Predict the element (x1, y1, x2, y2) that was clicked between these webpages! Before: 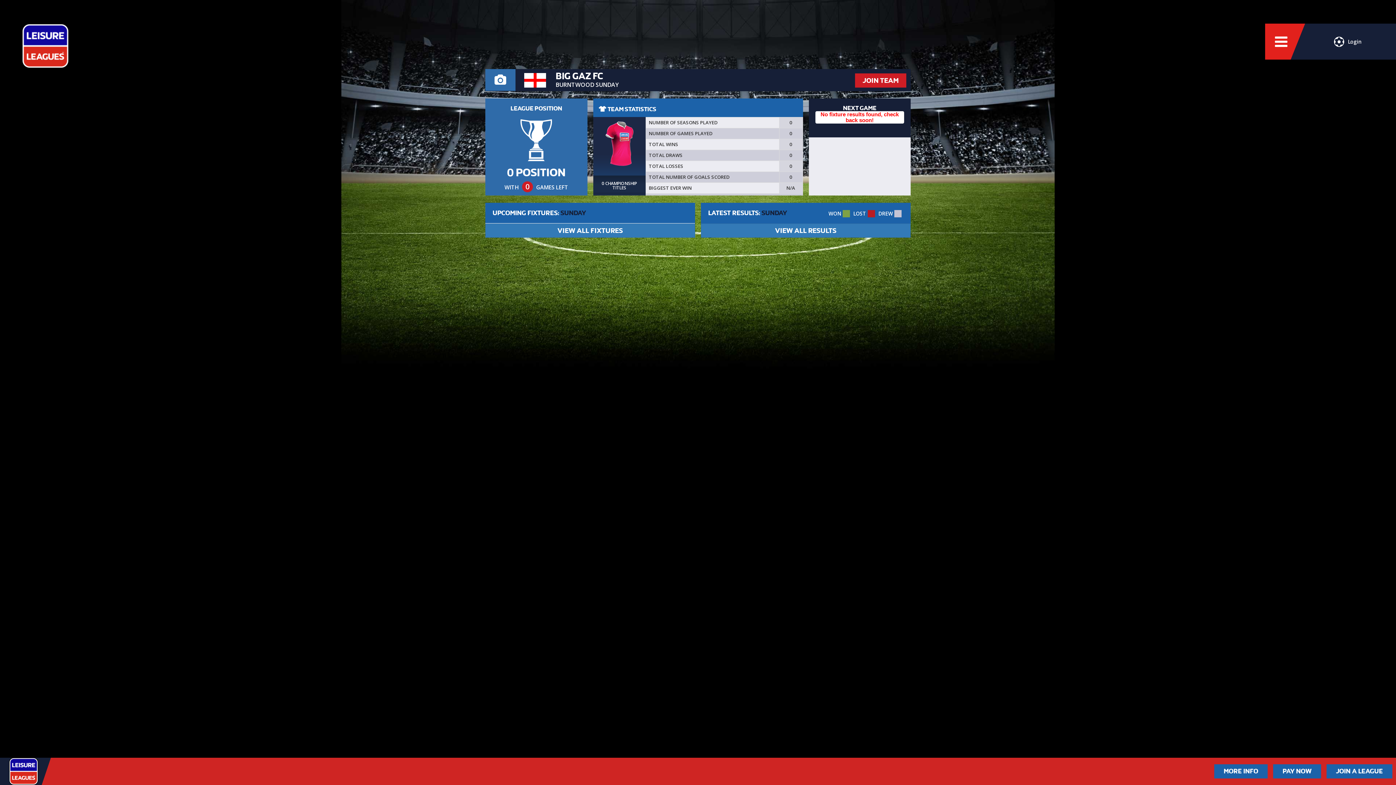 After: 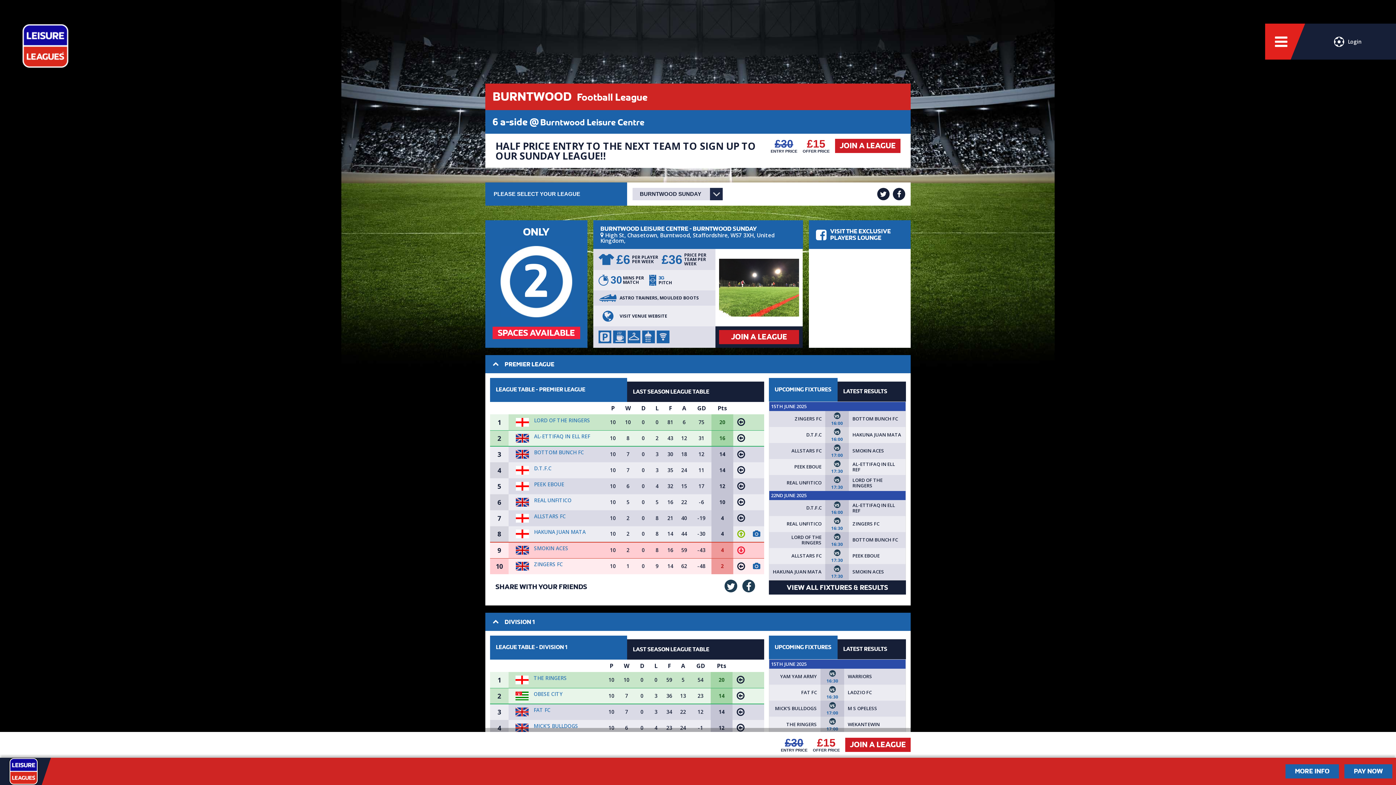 Action: label: BURNTWOOD SUNDAY bbox: (555, 81, 848, 87)